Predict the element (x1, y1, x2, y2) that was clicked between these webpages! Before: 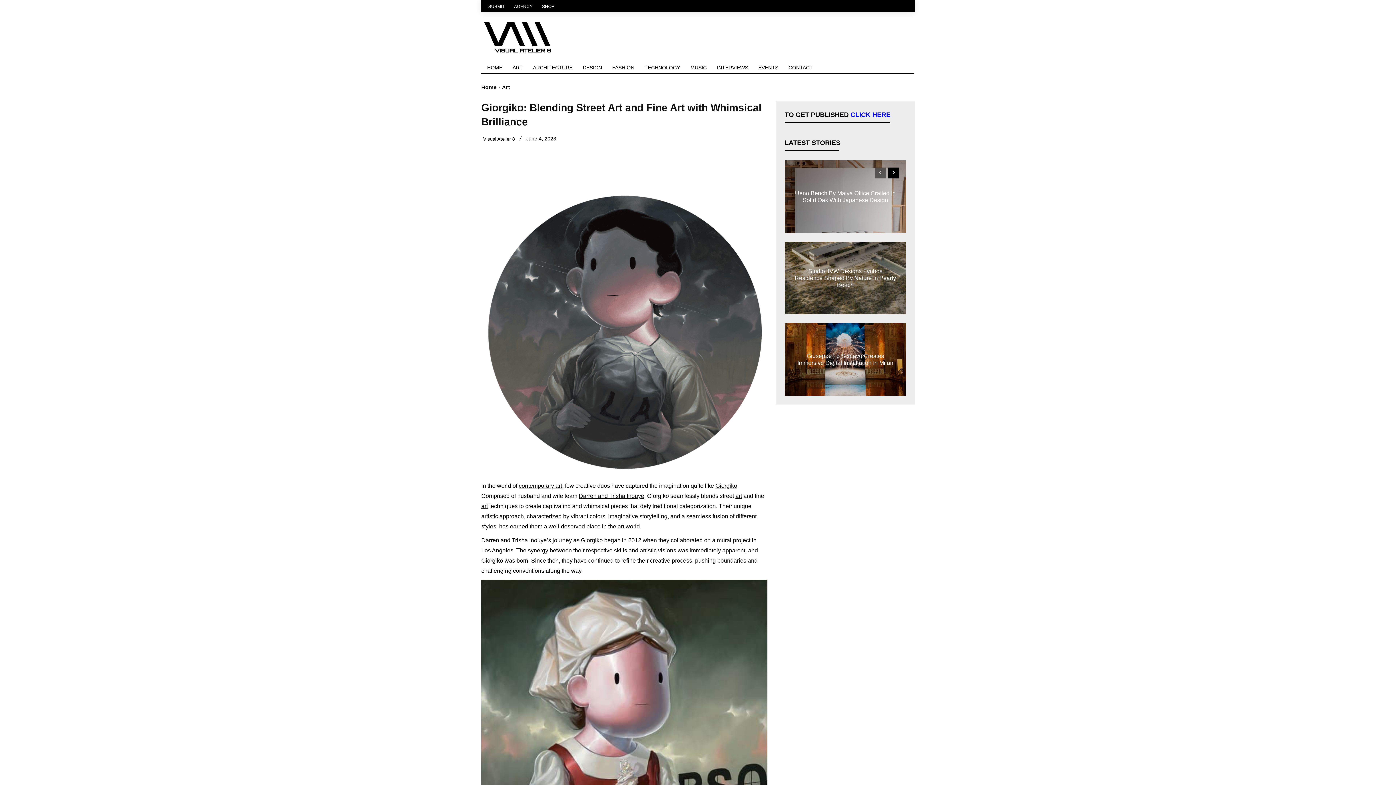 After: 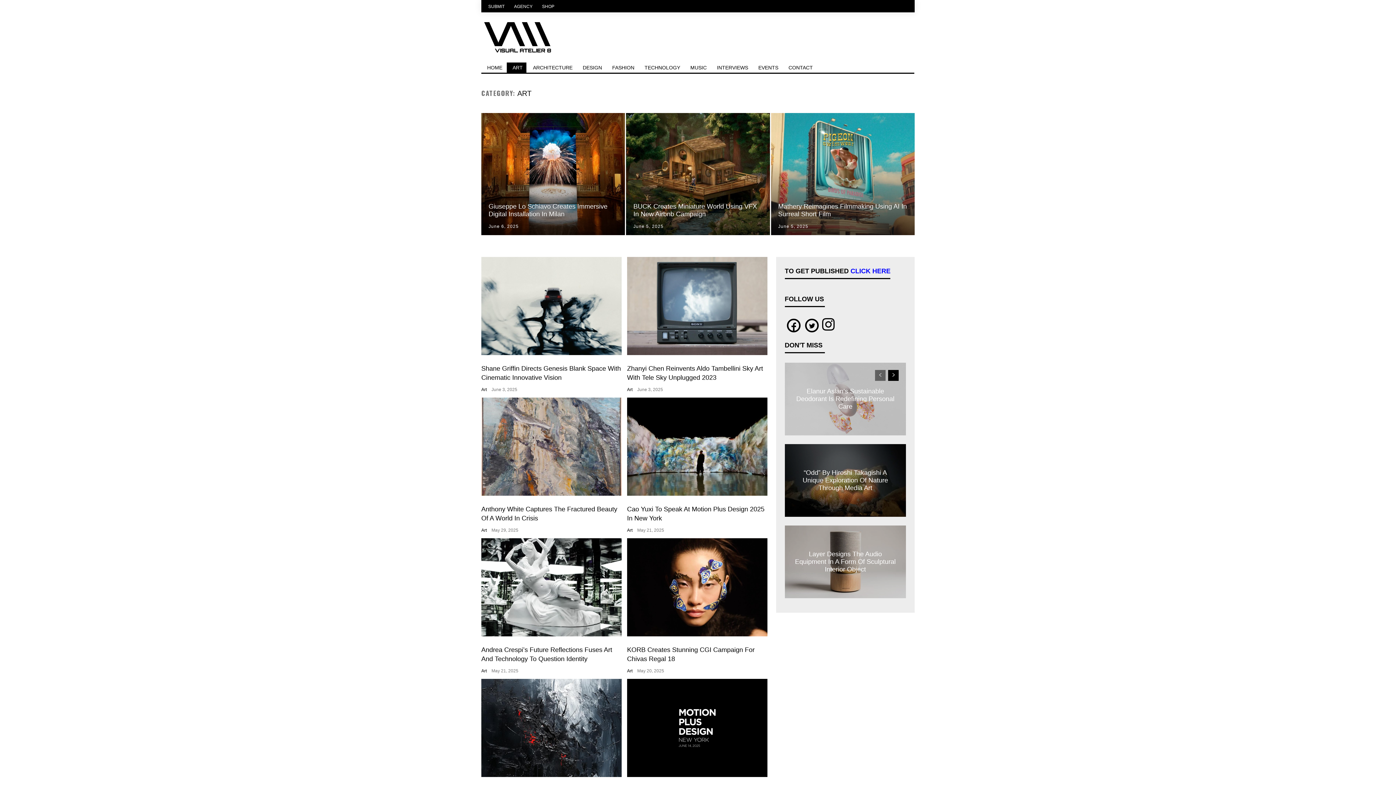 Action: bbox: (502, 84, 510, 90) label: Art